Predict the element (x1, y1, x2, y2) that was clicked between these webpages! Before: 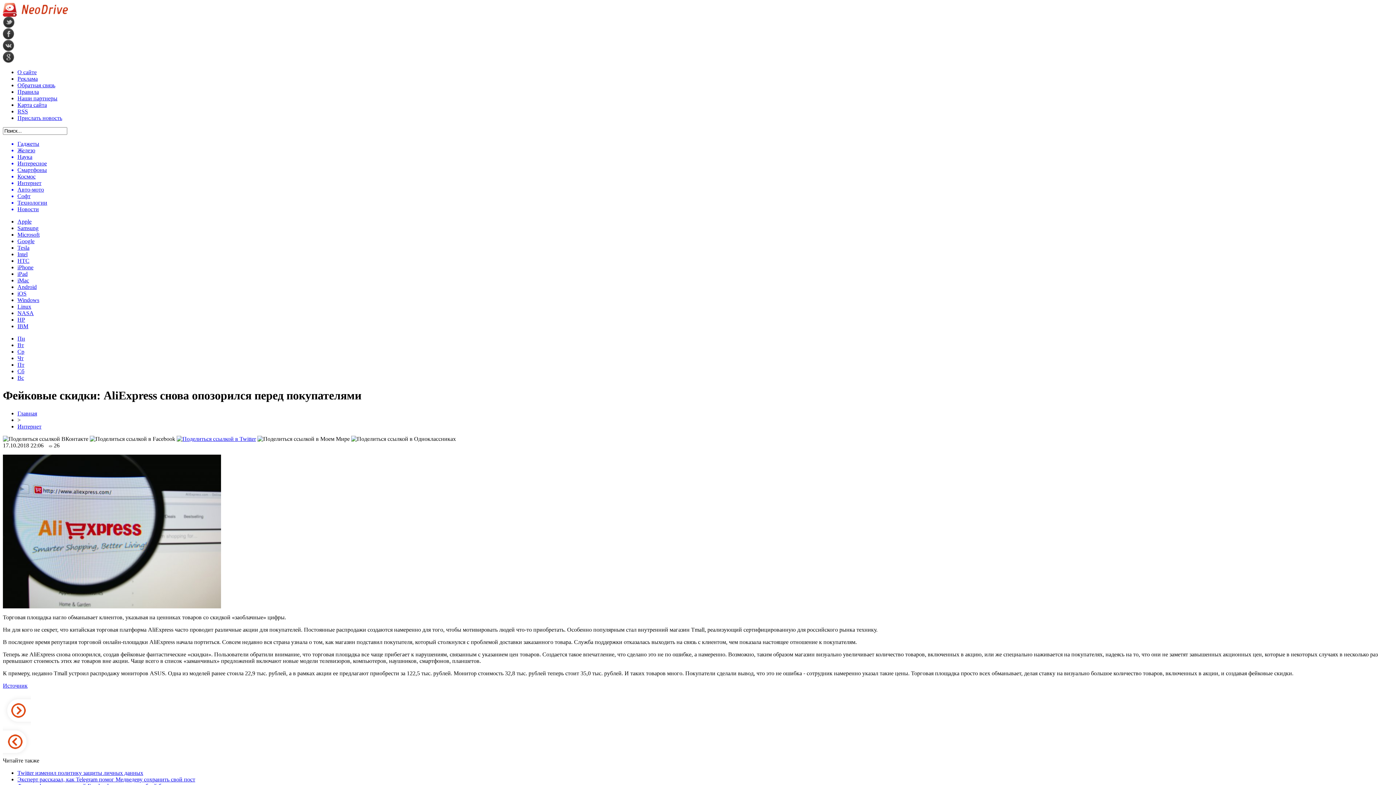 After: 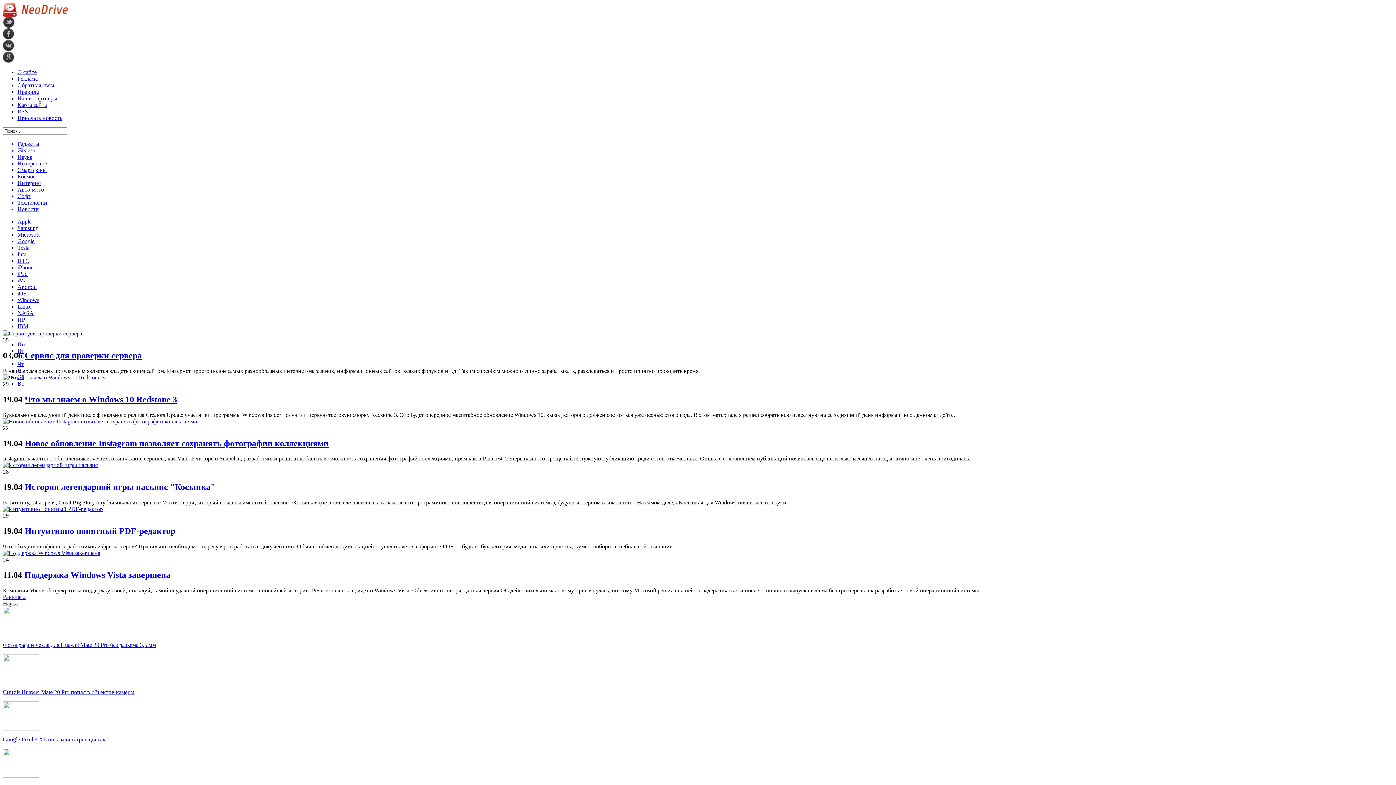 Action: label: Софт bbox: (17, 193, 1393, 199)